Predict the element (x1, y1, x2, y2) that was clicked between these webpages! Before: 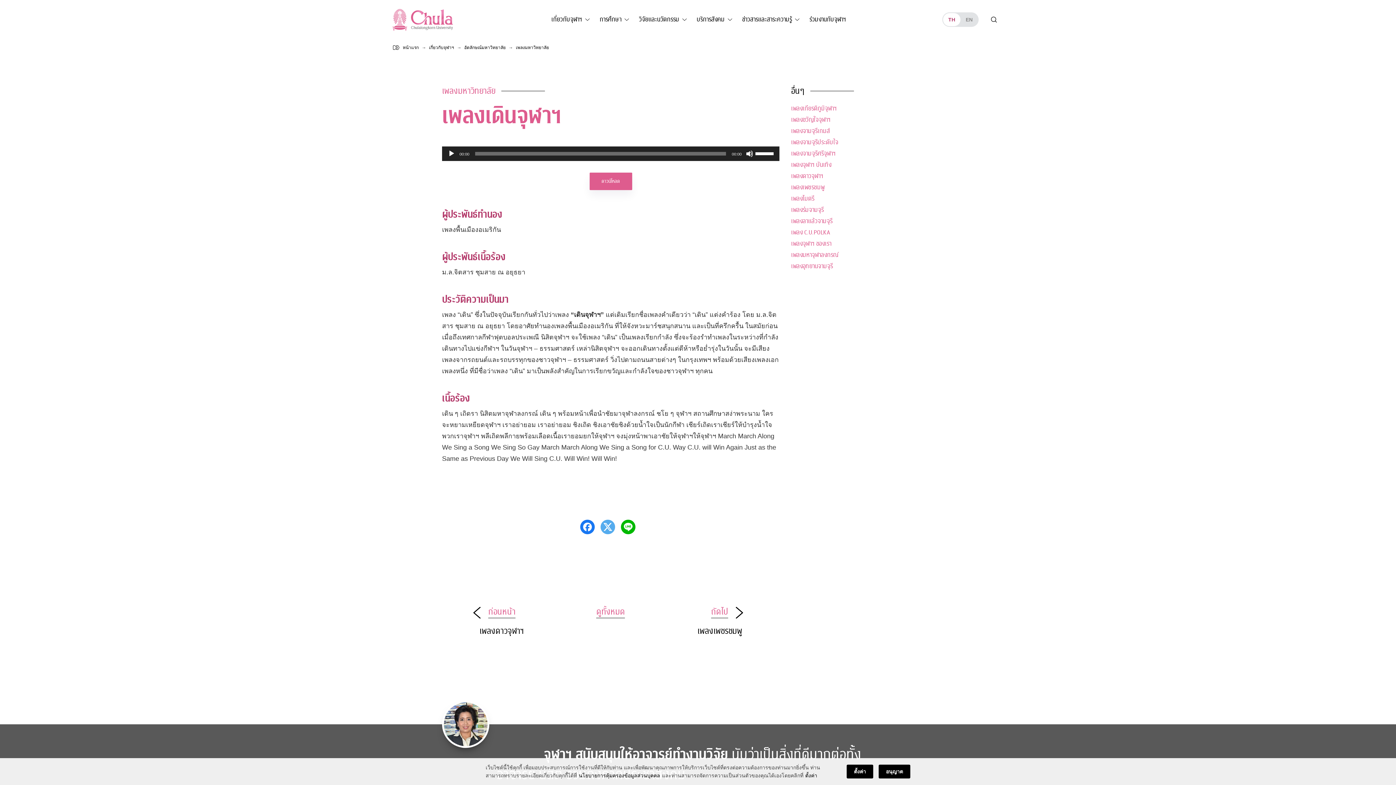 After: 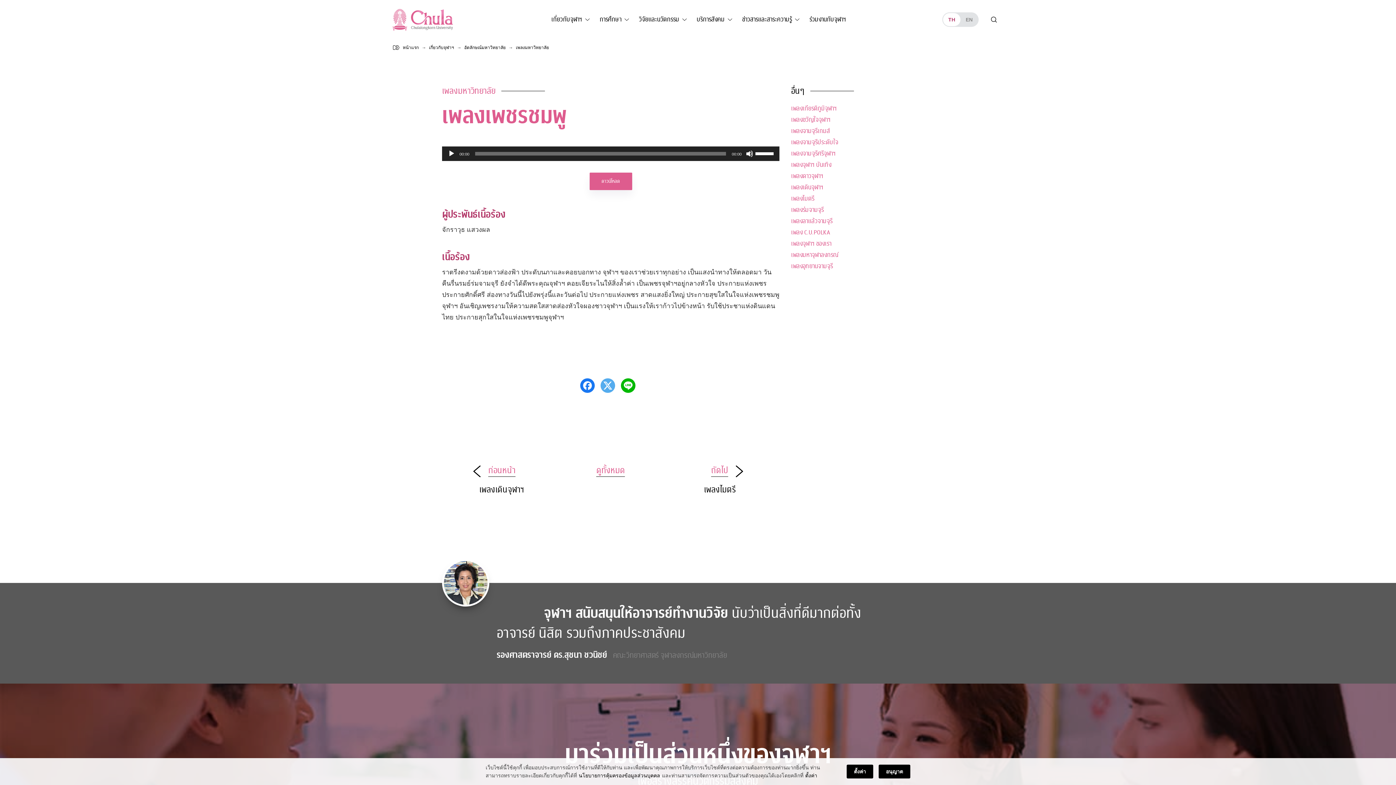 Action: label: เพลงเพชรชมพู bbox: (791, 182, 824, 192)